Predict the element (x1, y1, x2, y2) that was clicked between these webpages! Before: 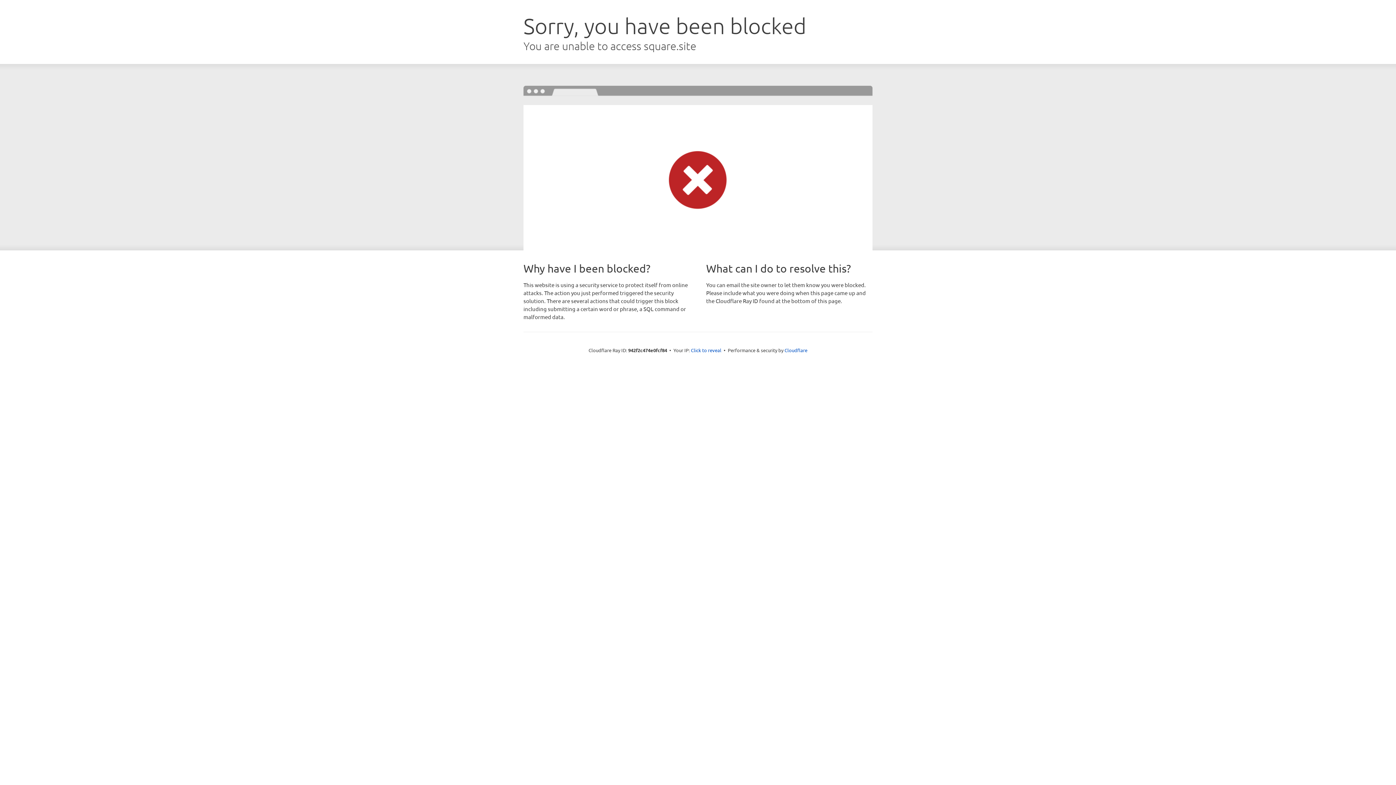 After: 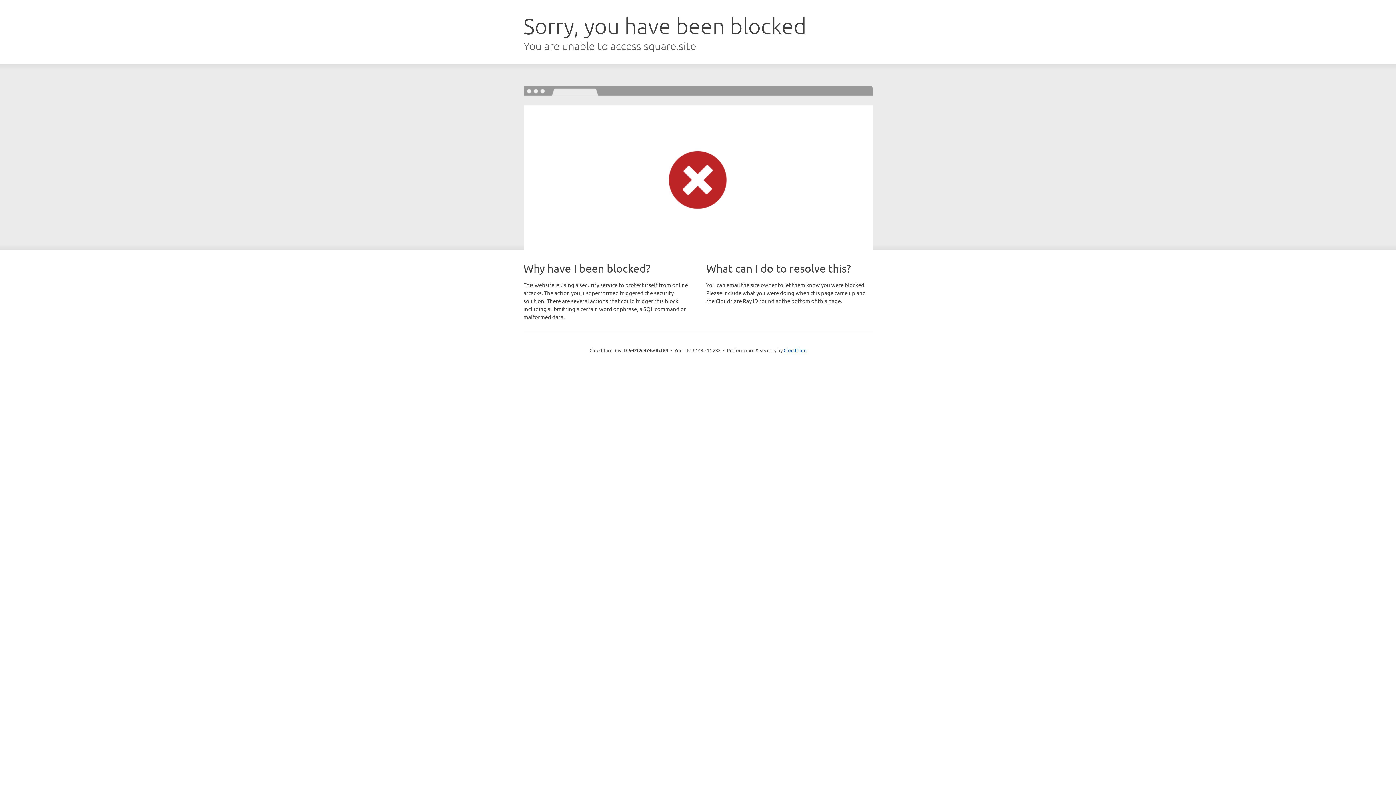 Action: bbox: (691, 346, 721, 353) label: Click to reveal